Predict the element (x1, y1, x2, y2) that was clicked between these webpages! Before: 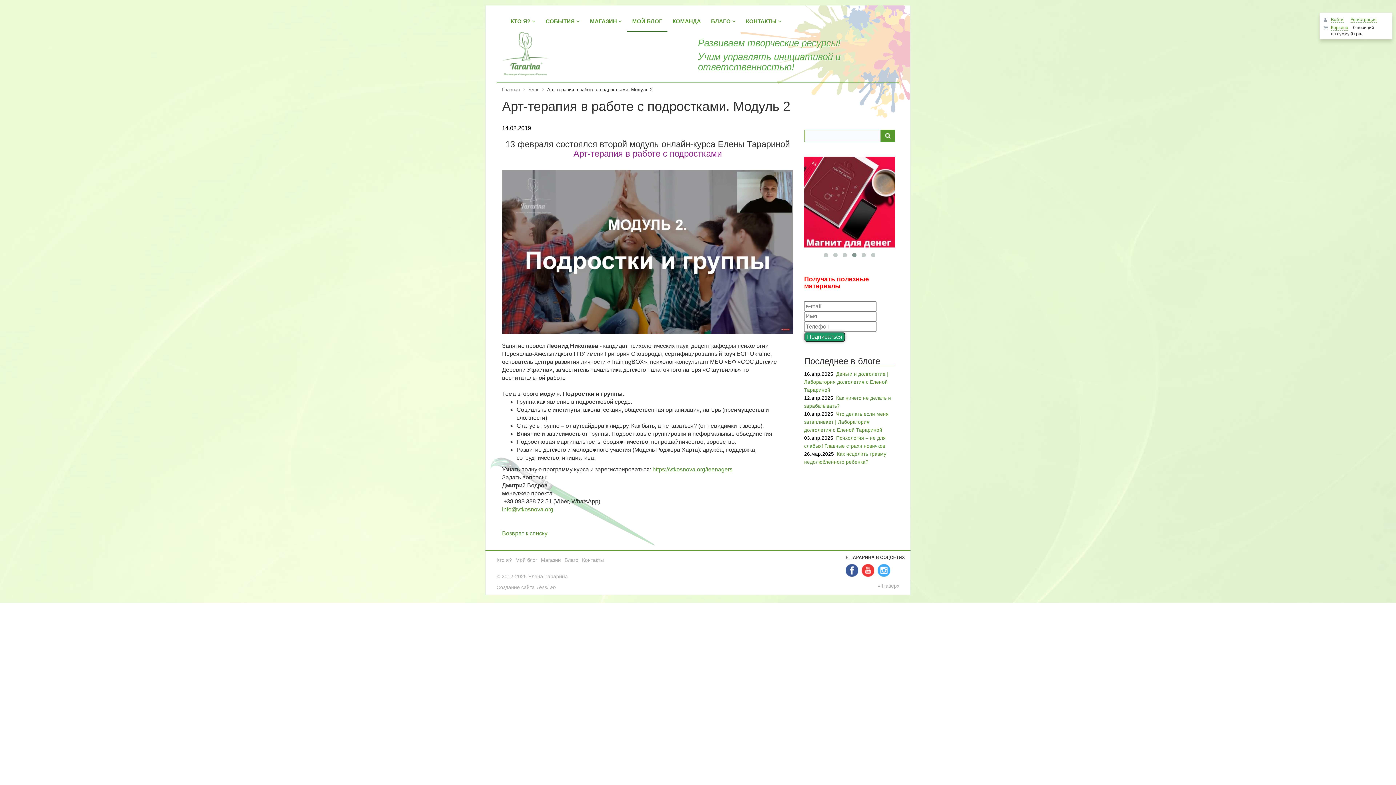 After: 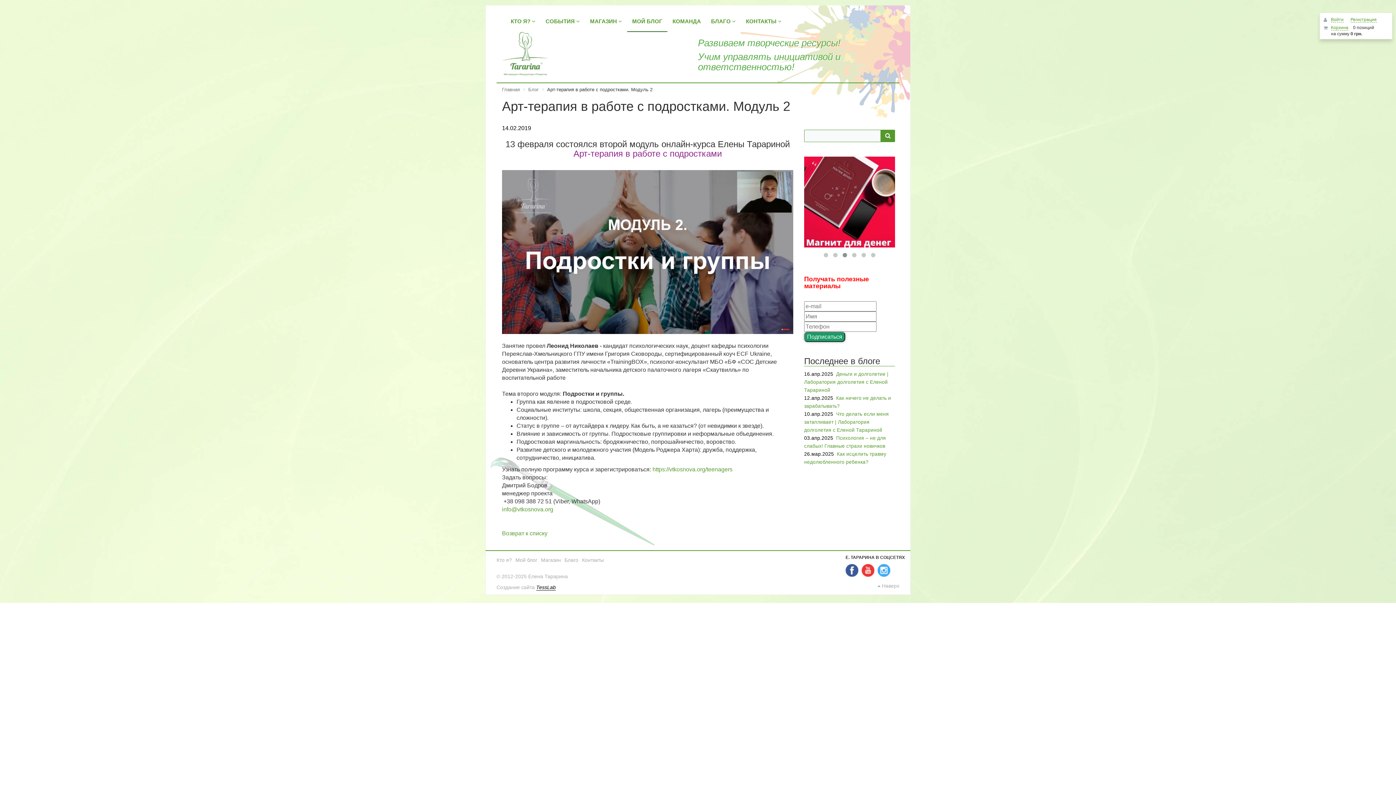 Action: bbox: (536, 584, 556, 590) label: TessLab